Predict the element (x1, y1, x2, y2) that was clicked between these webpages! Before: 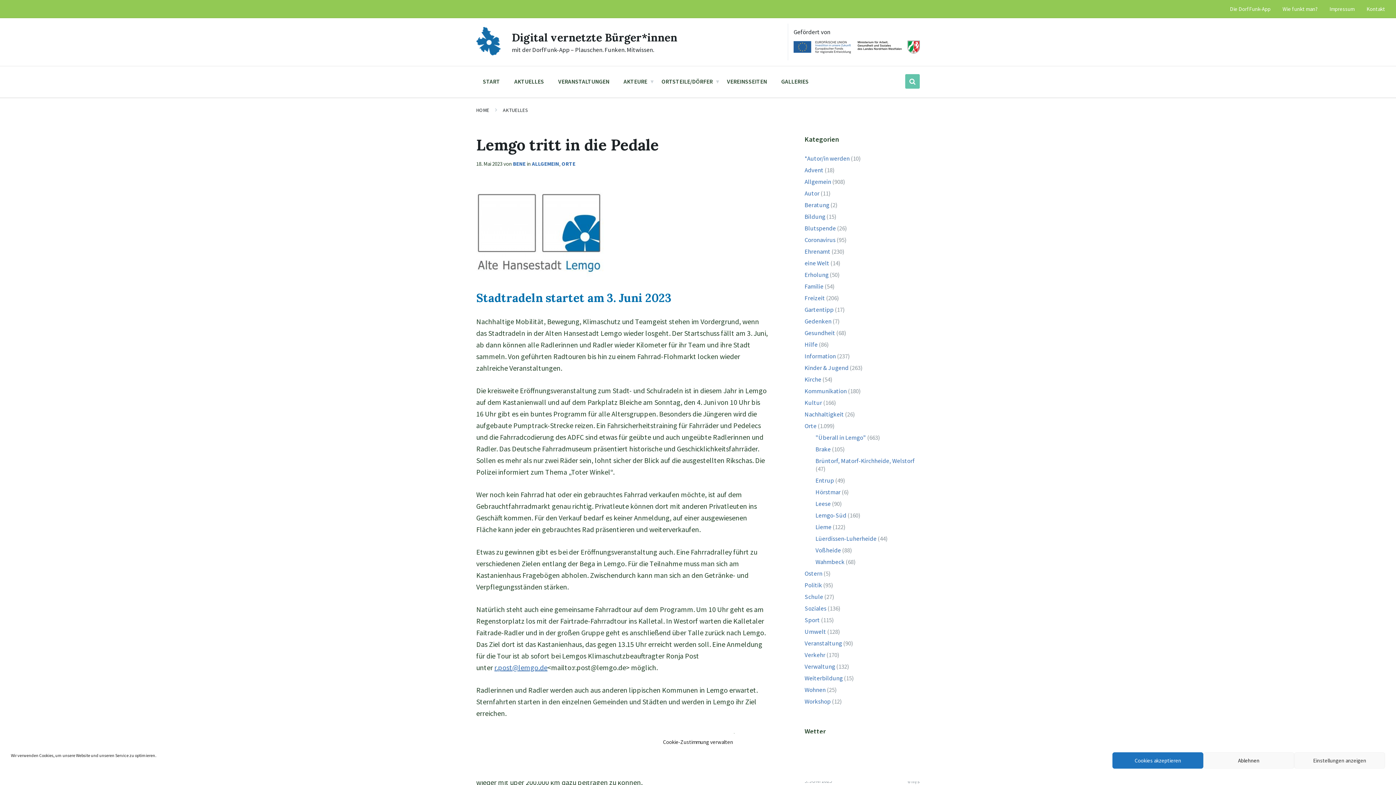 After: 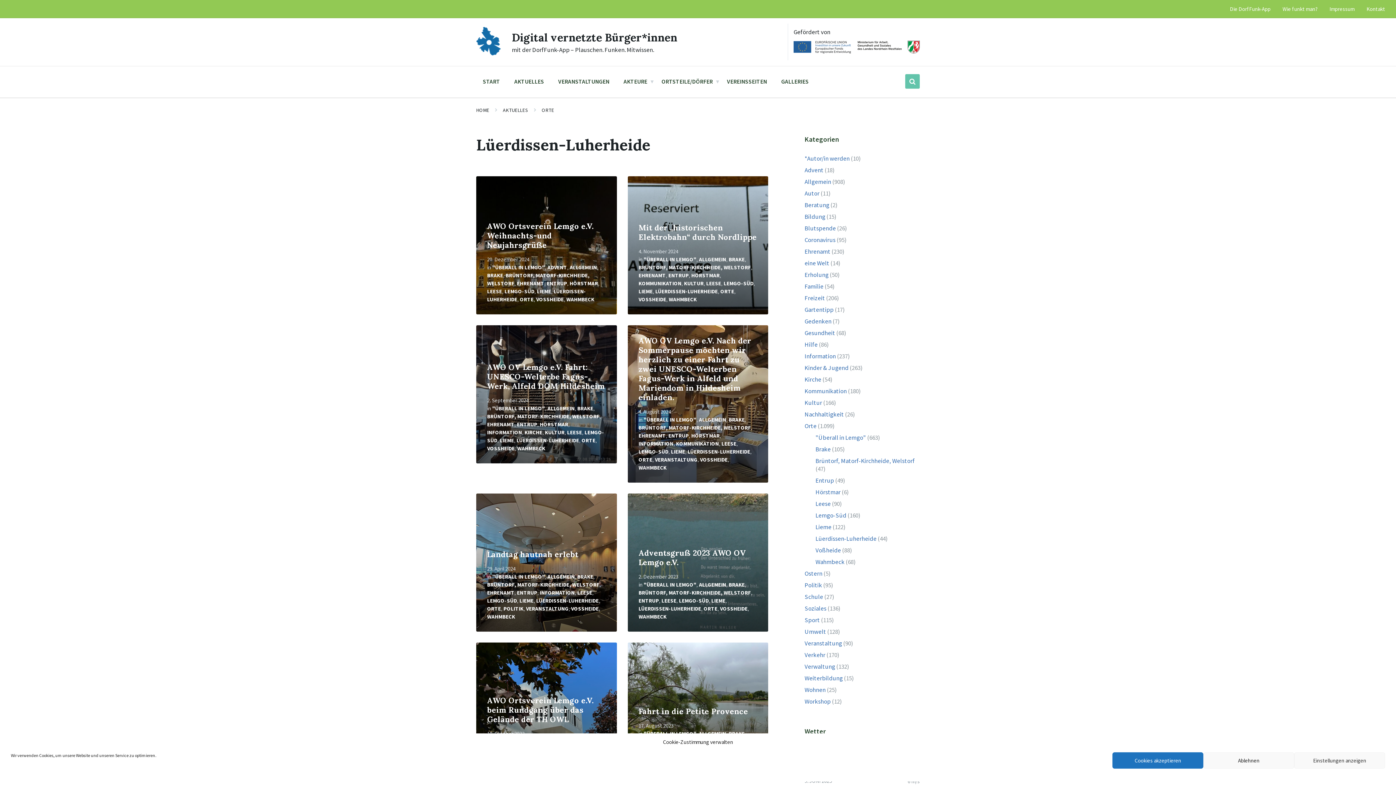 Action: bbox: (815, 534, 876, 542) label: Lüerdissen-Luherheide